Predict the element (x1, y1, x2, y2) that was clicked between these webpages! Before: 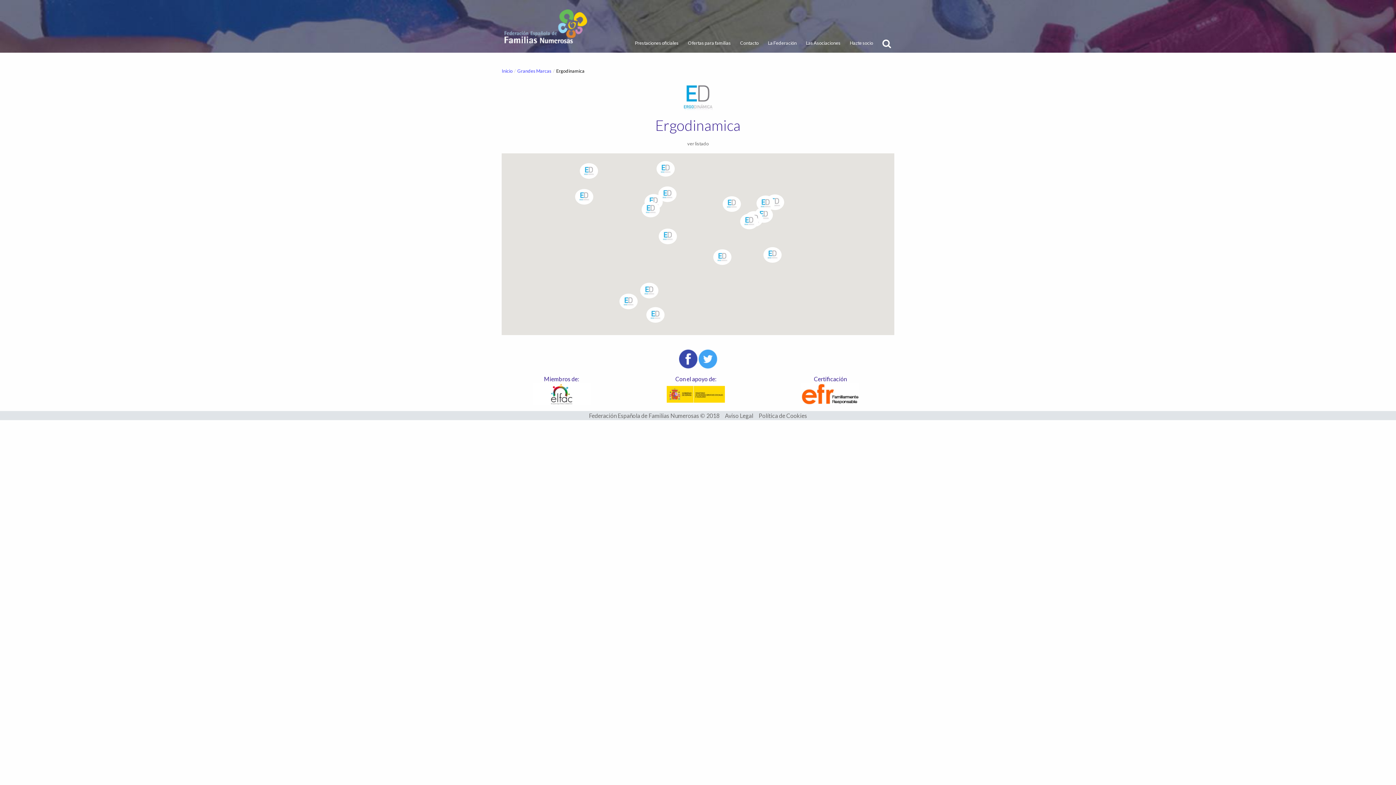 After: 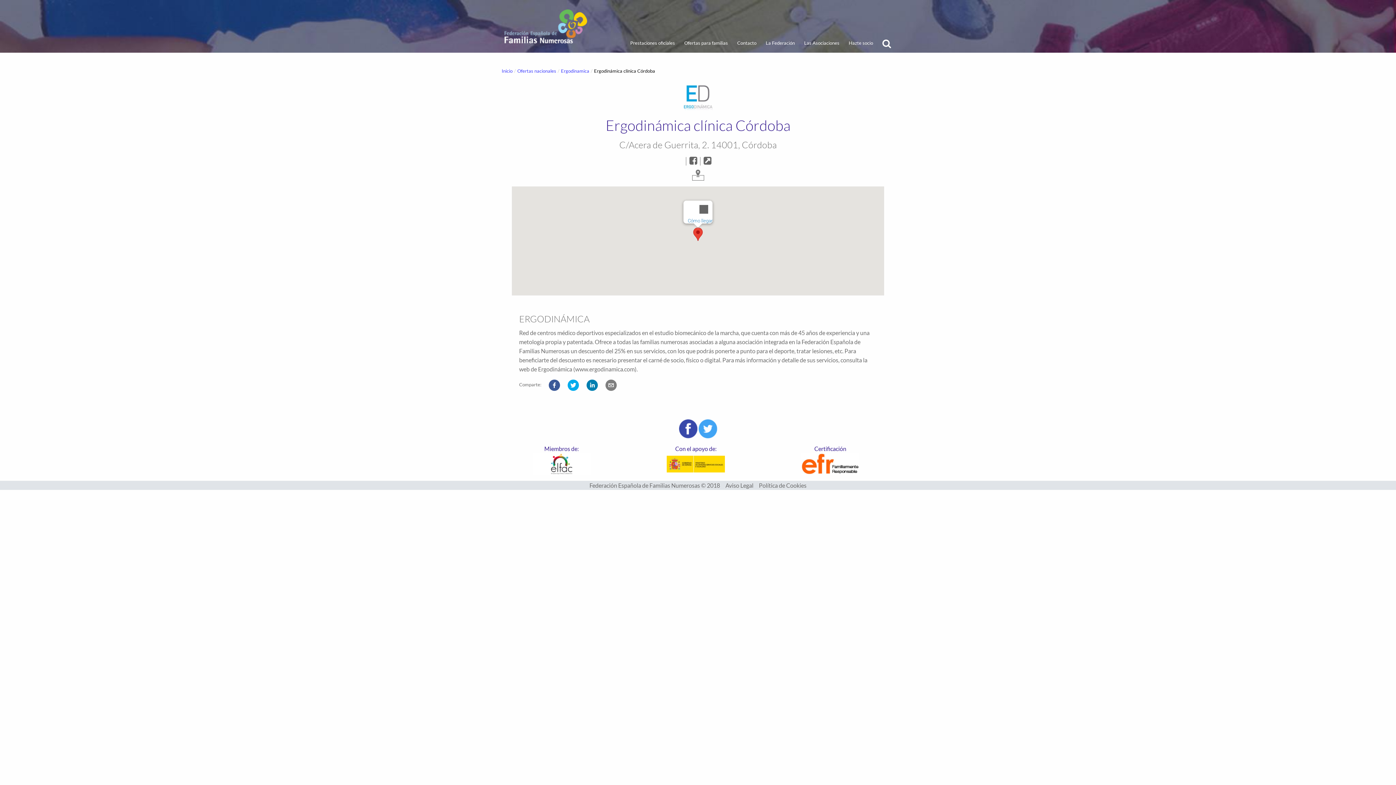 Action: bbox: (643, 288, 655, 292)